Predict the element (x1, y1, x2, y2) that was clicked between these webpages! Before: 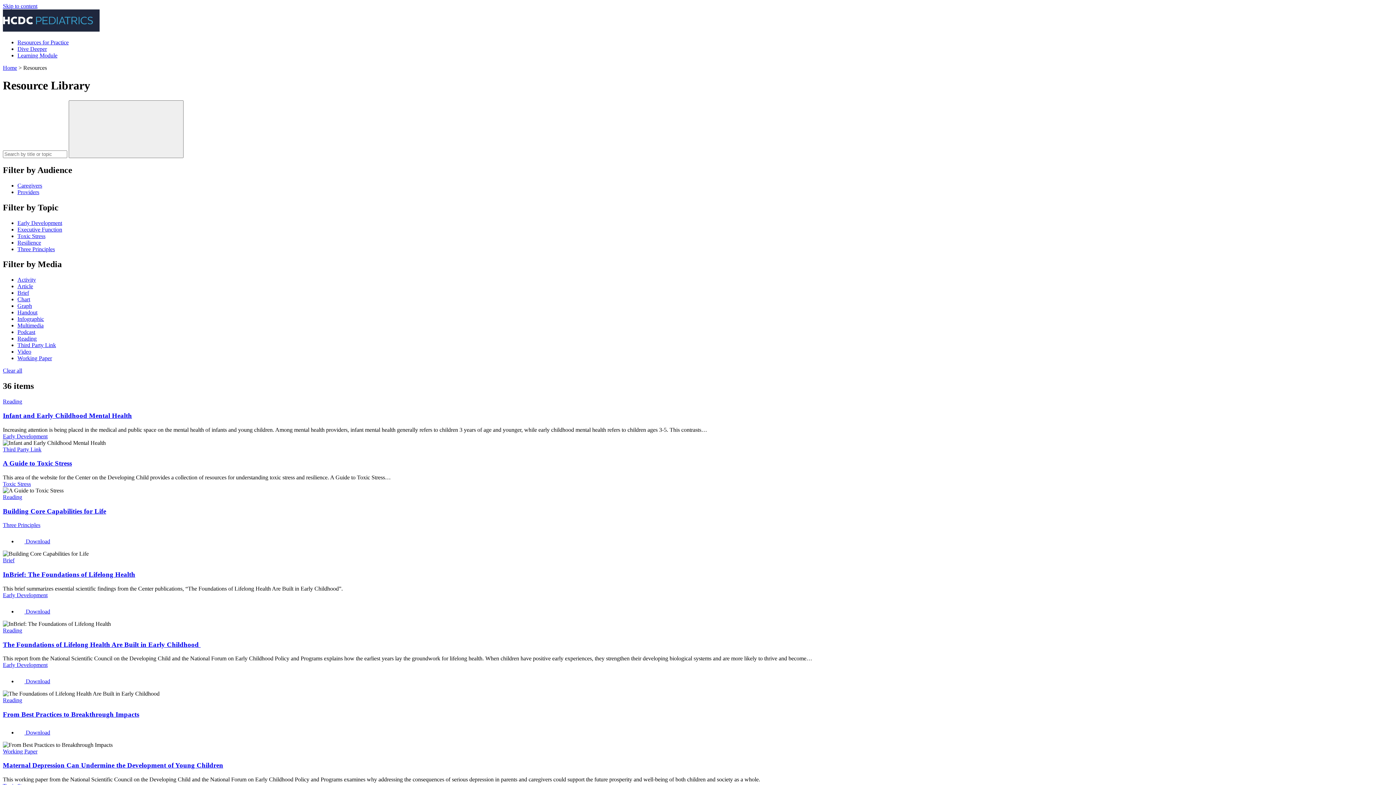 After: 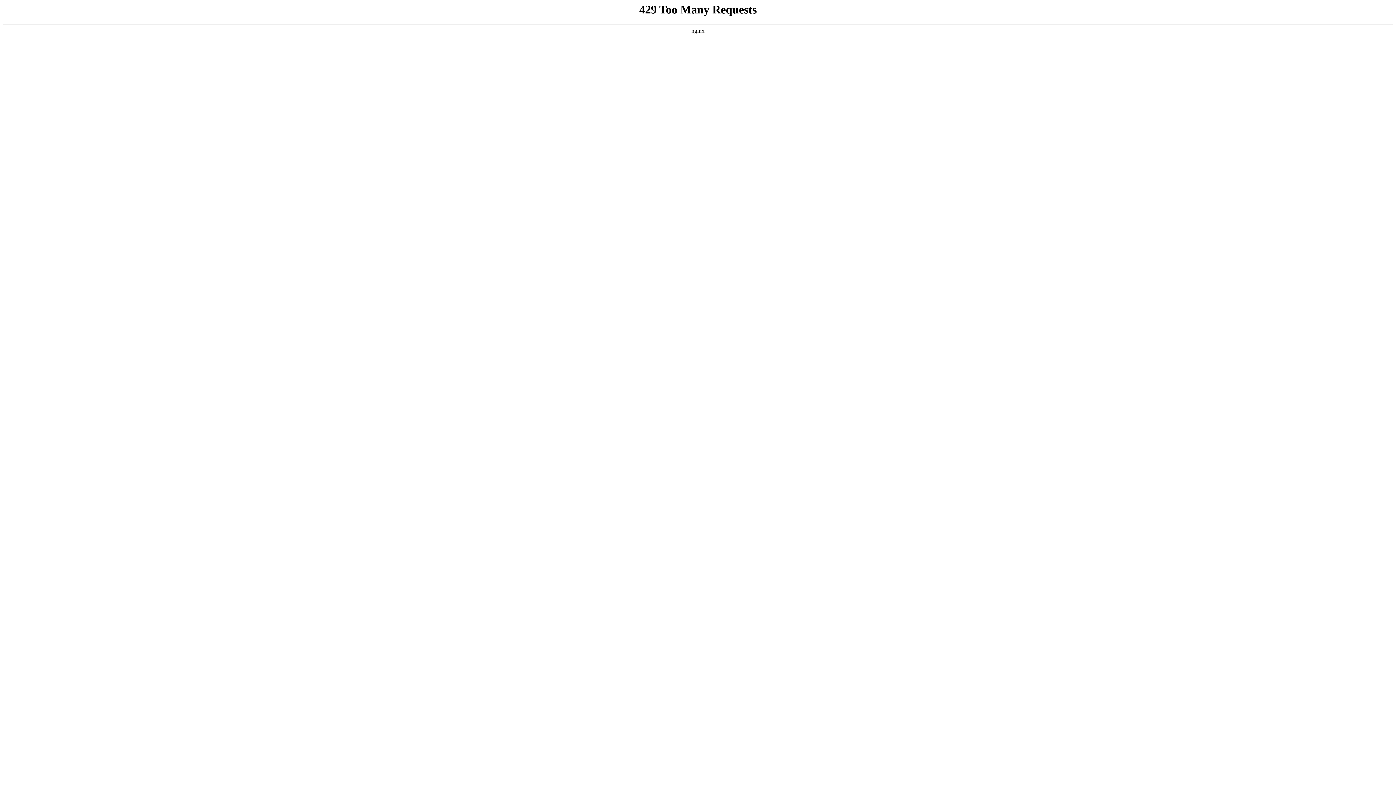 Action: label: Clear all bbox: (2, 367, 22, 373)